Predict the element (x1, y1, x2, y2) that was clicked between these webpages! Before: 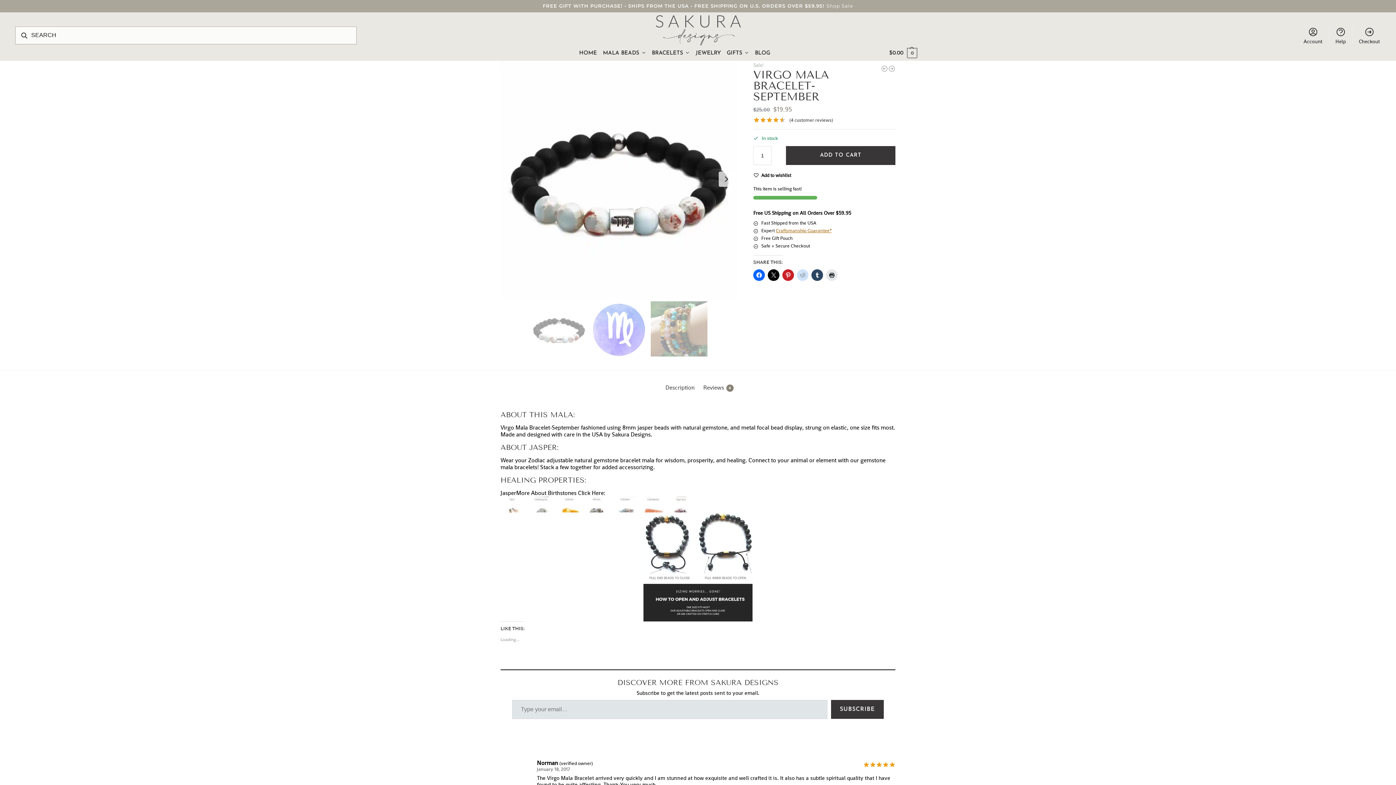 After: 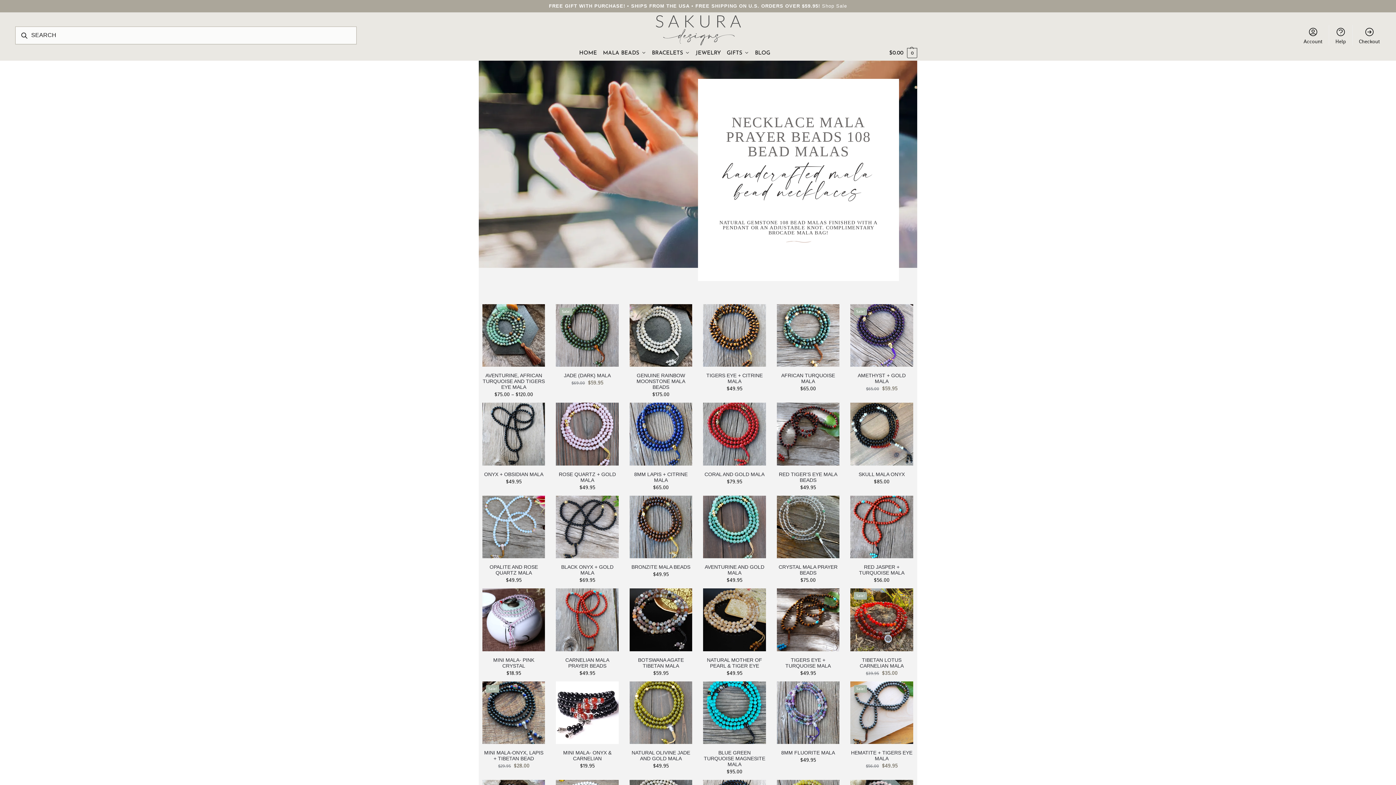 Action: label: MALA BEADS bbox: (600, 46, 649, 60)